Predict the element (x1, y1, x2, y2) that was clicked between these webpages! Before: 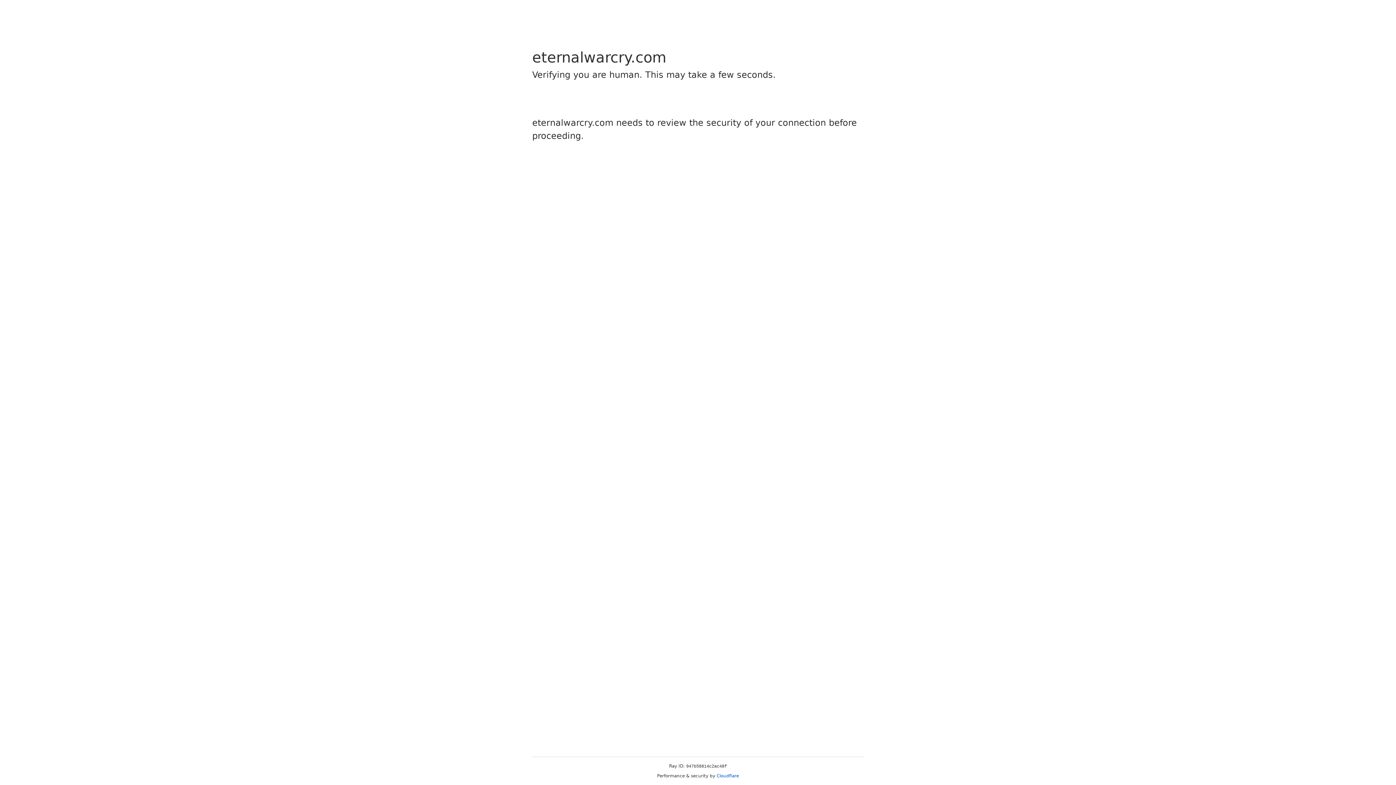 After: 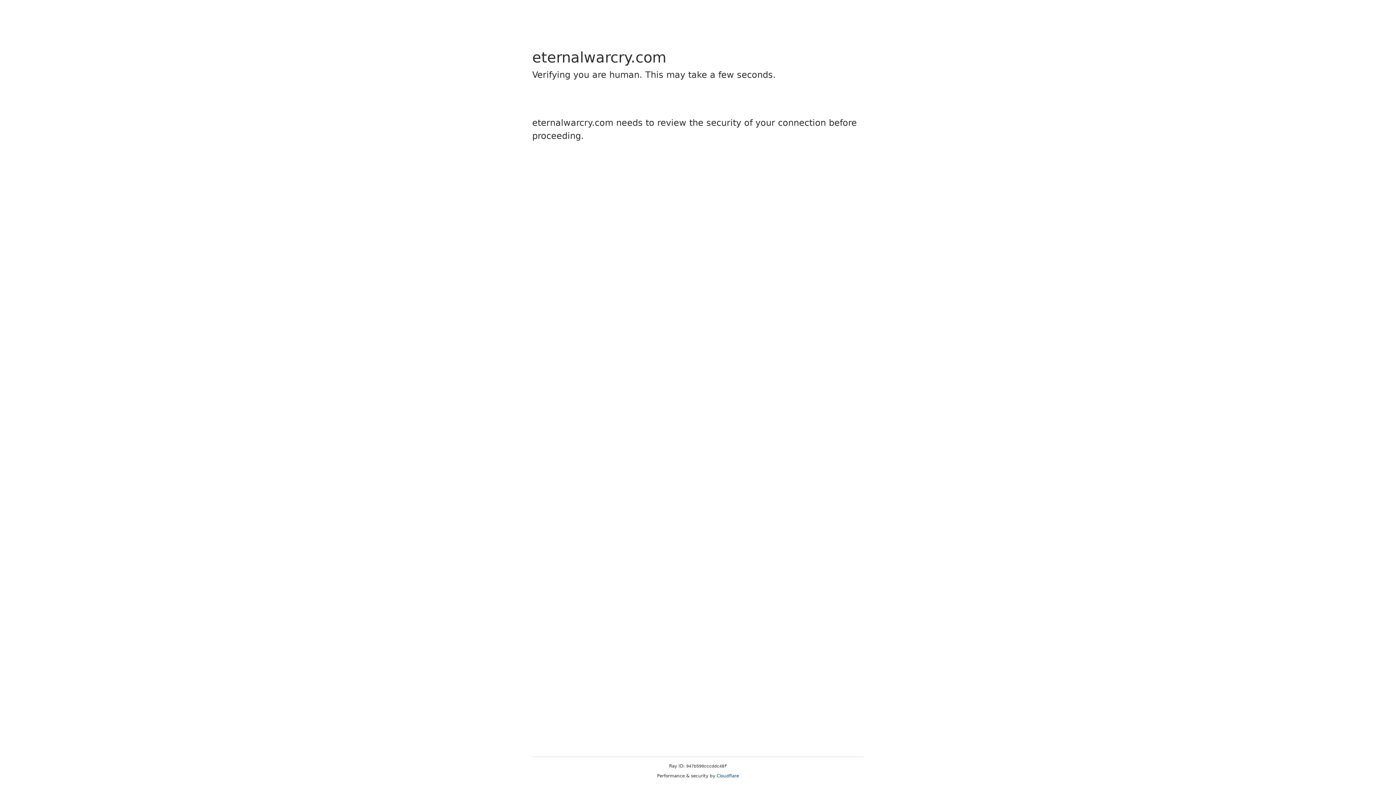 Action: bbox: (716, 773, 739, 778) label: Cloudflare